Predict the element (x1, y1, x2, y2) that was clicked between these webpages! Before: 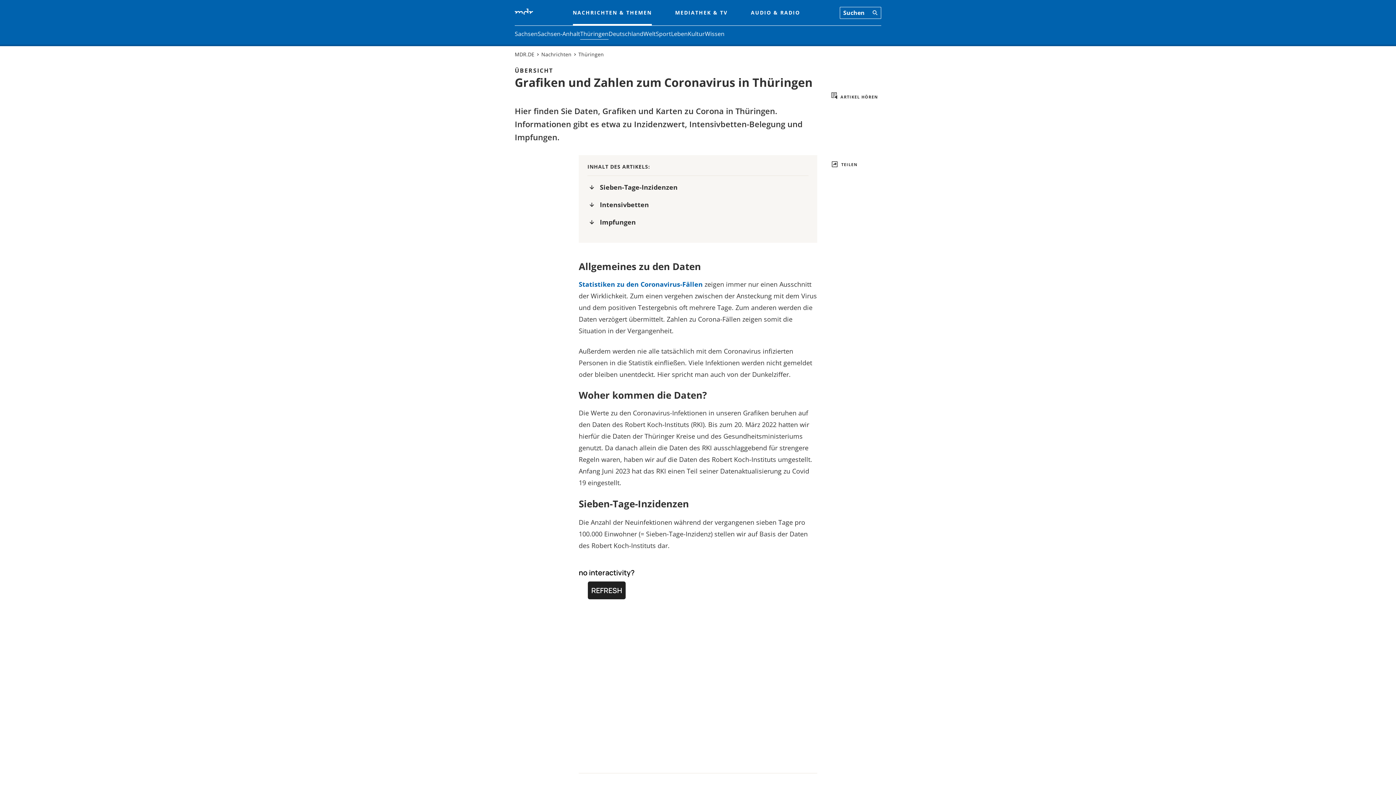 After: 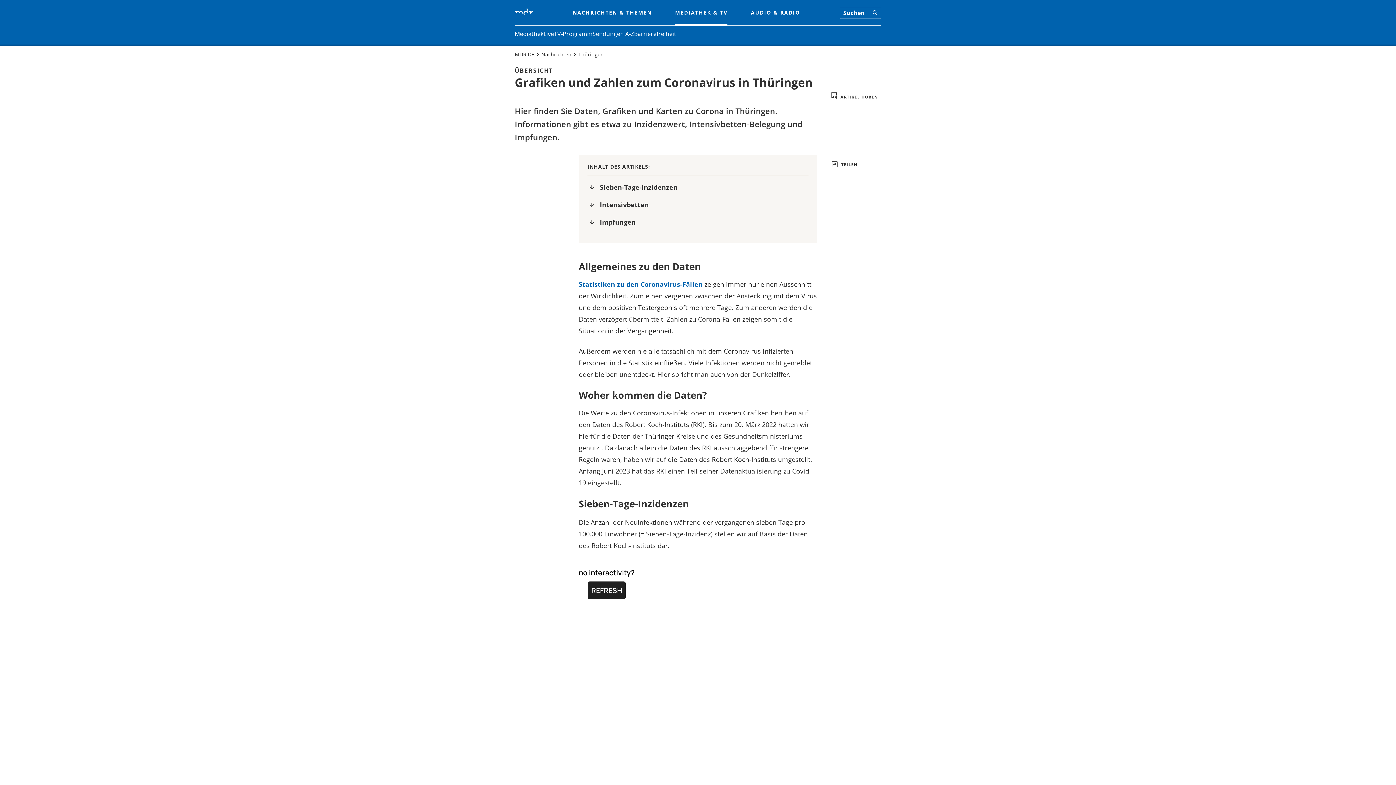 Action: label: MEDIATHEK & TV bbox: (675, 0, 727, 25)